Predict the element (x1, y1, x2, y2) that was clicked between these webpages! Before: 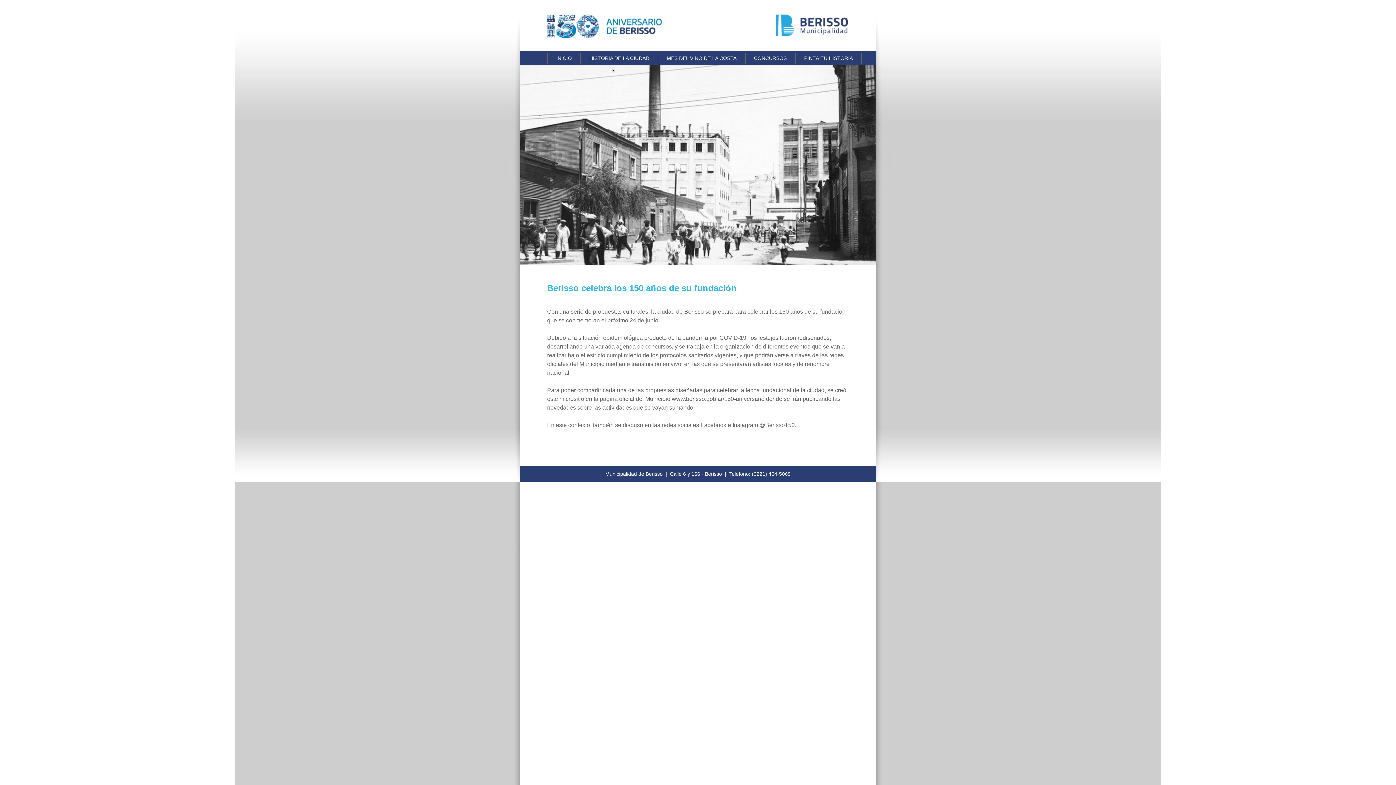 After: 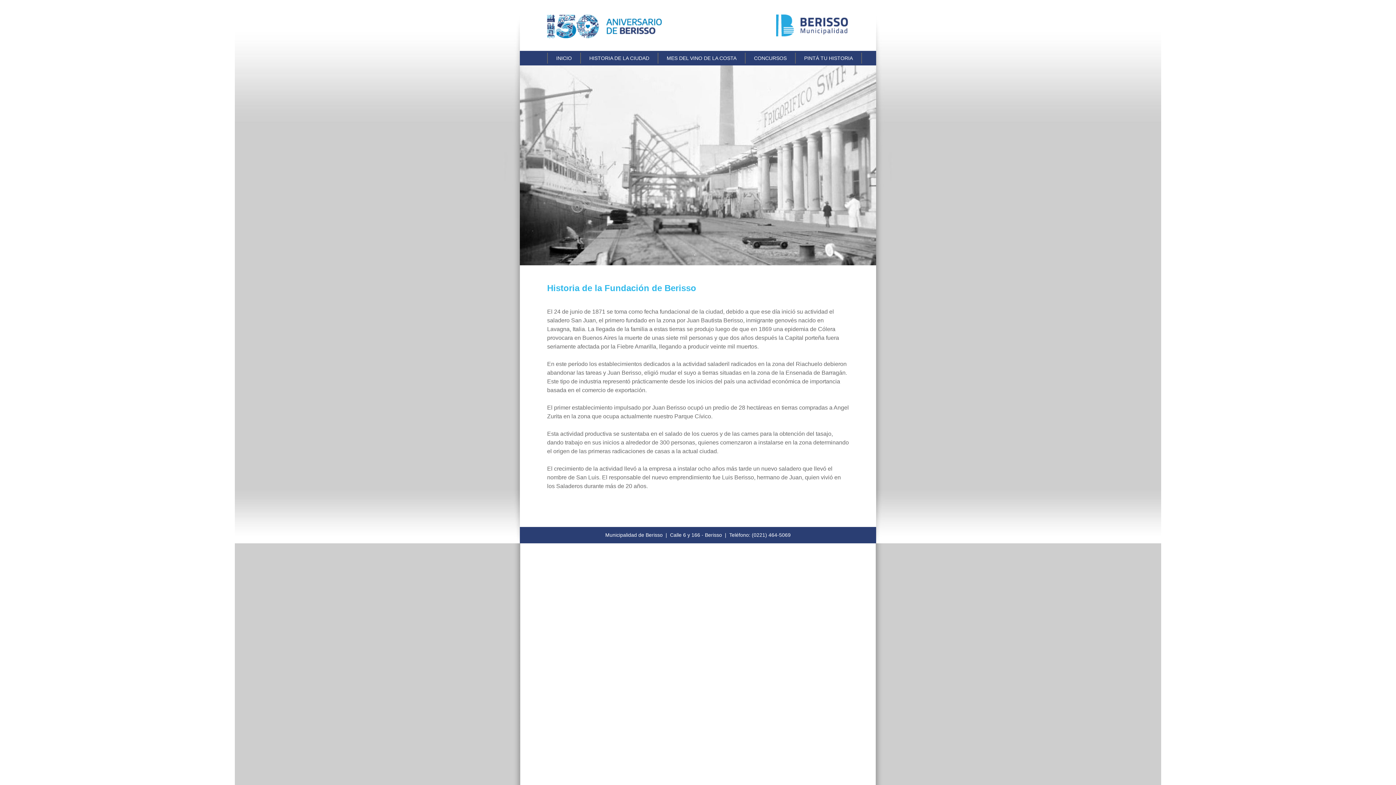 Action: label: HISTORIA DE LA CIUDAD bbox: (581, 50, 657, 65)